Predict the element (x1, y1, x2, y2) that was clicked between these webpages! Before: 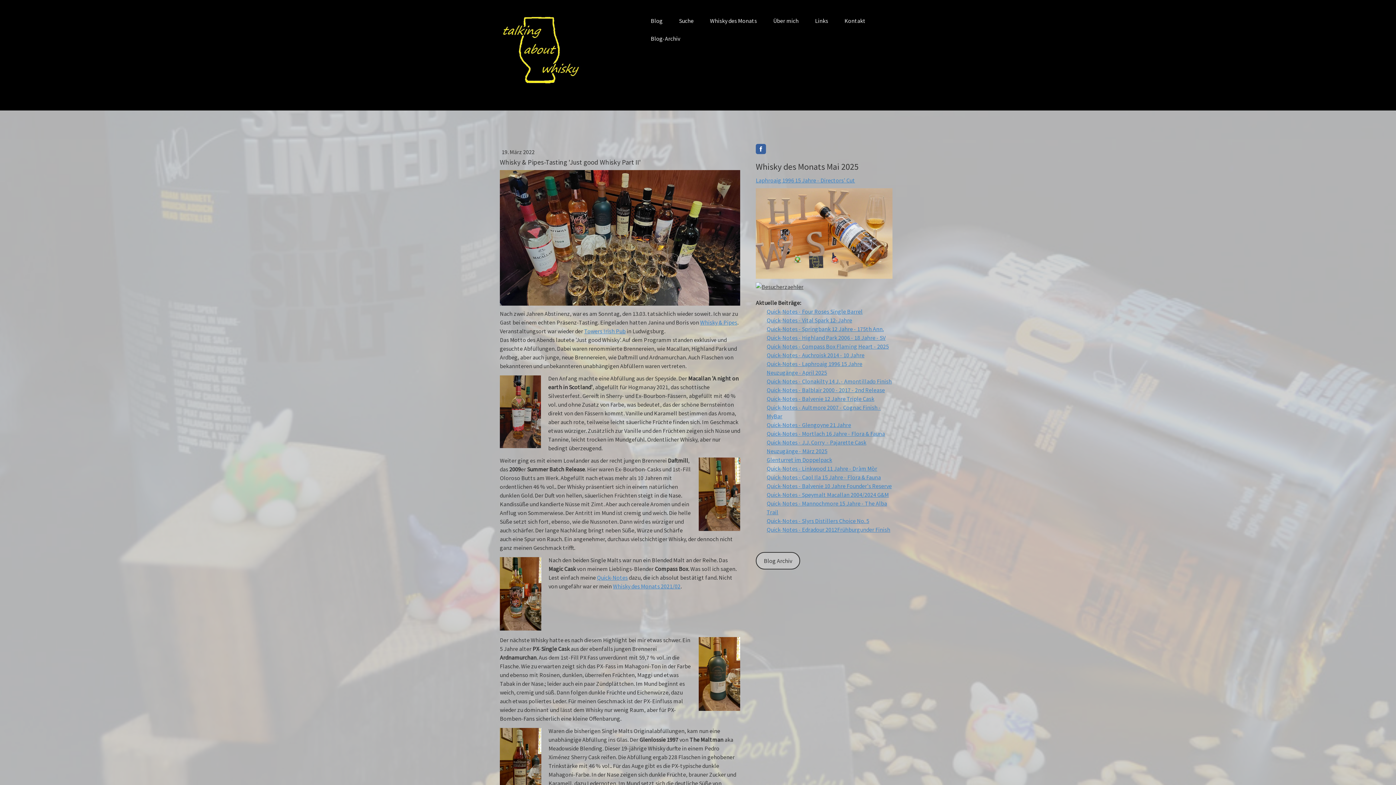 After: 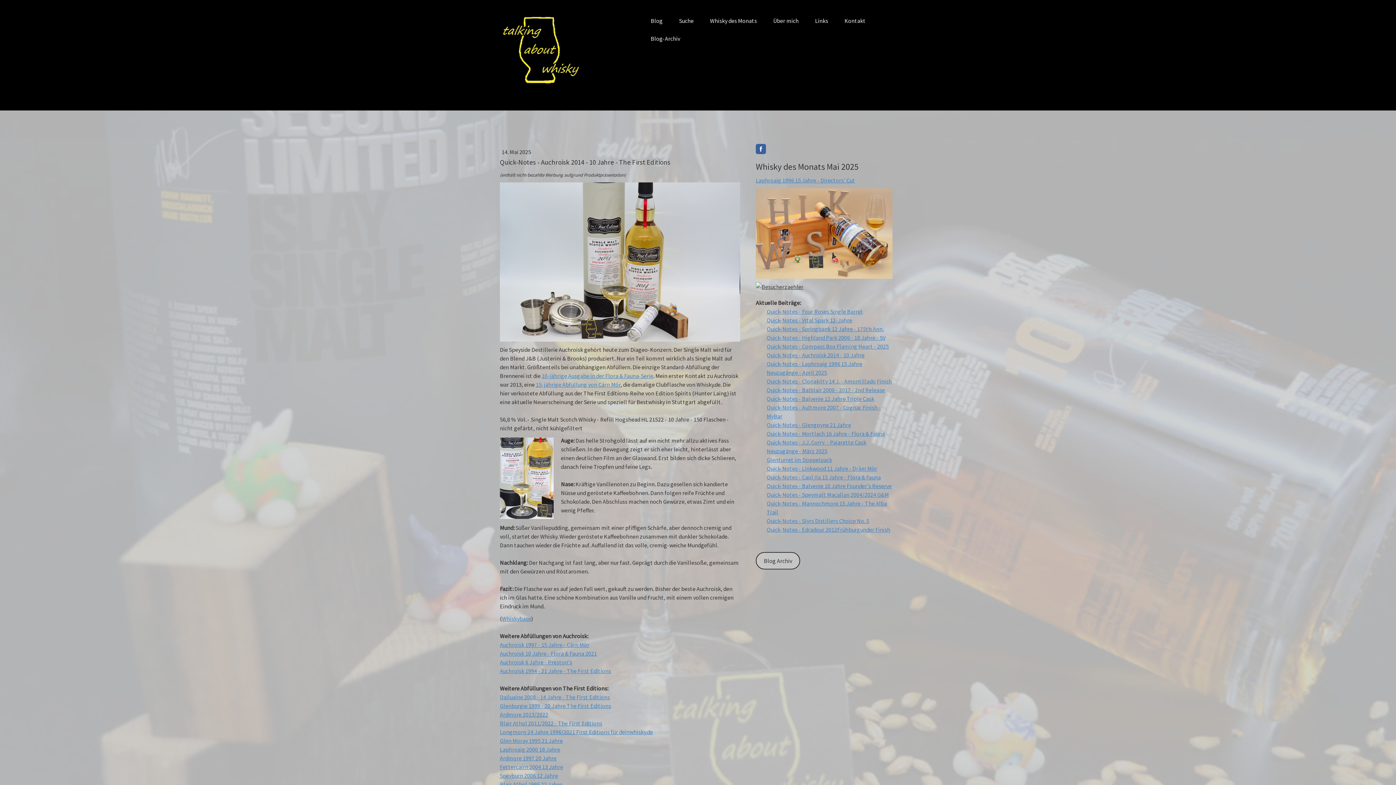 Action: bbox: (766, 351, 864, 359) label: Quick-Notes - Auchroisk 2014 - 10 Jahre